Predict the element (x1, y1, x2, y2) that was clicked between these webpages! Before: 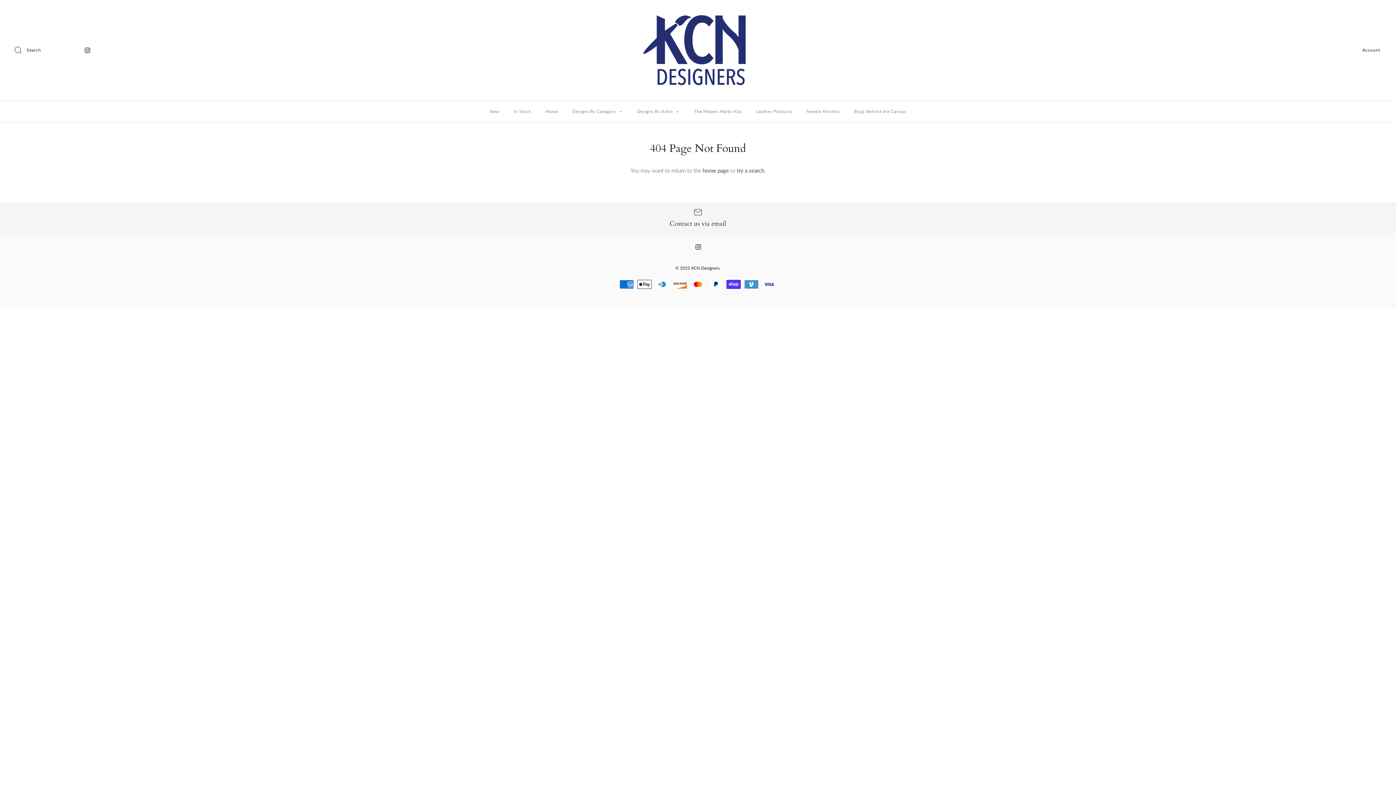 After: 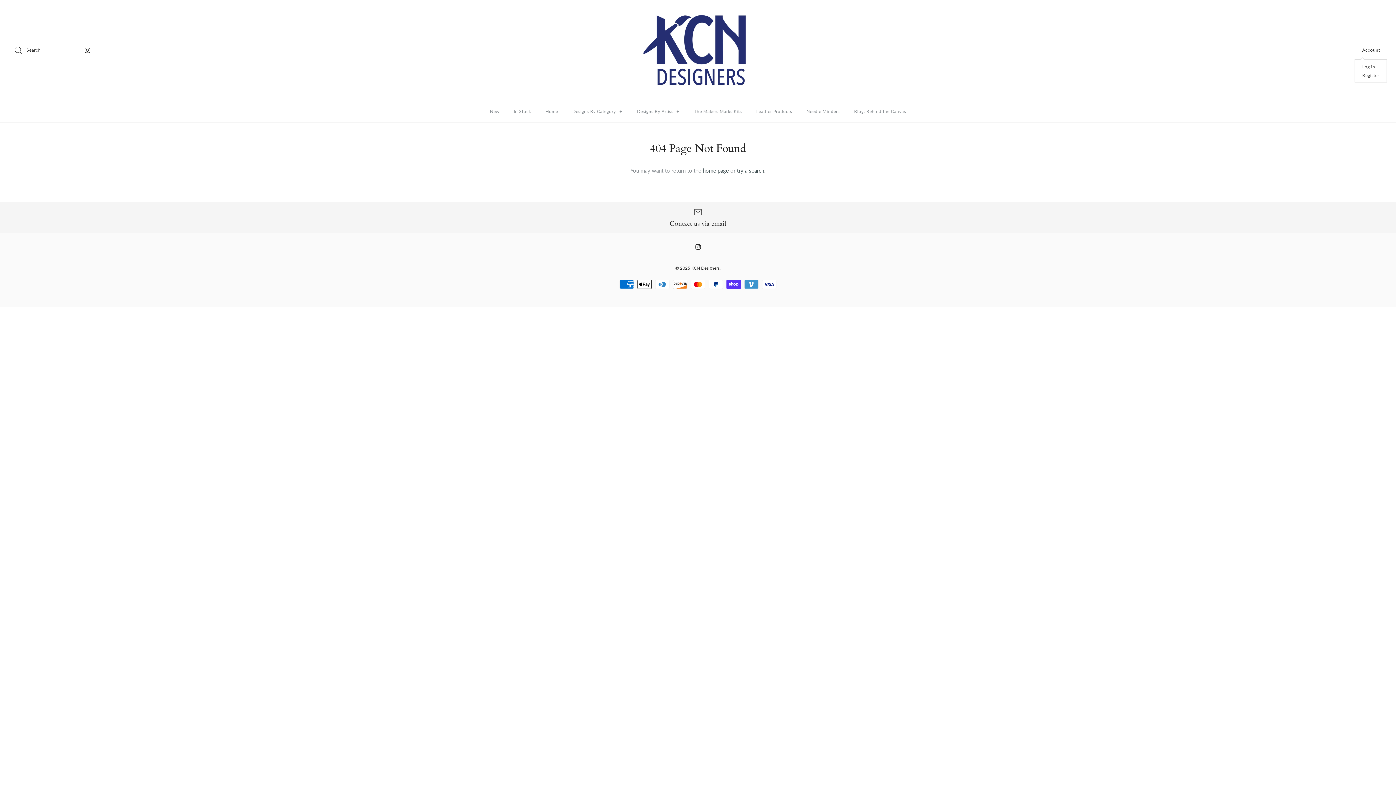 Action: bbox: (1362, 42, 1380, 57) label: Account